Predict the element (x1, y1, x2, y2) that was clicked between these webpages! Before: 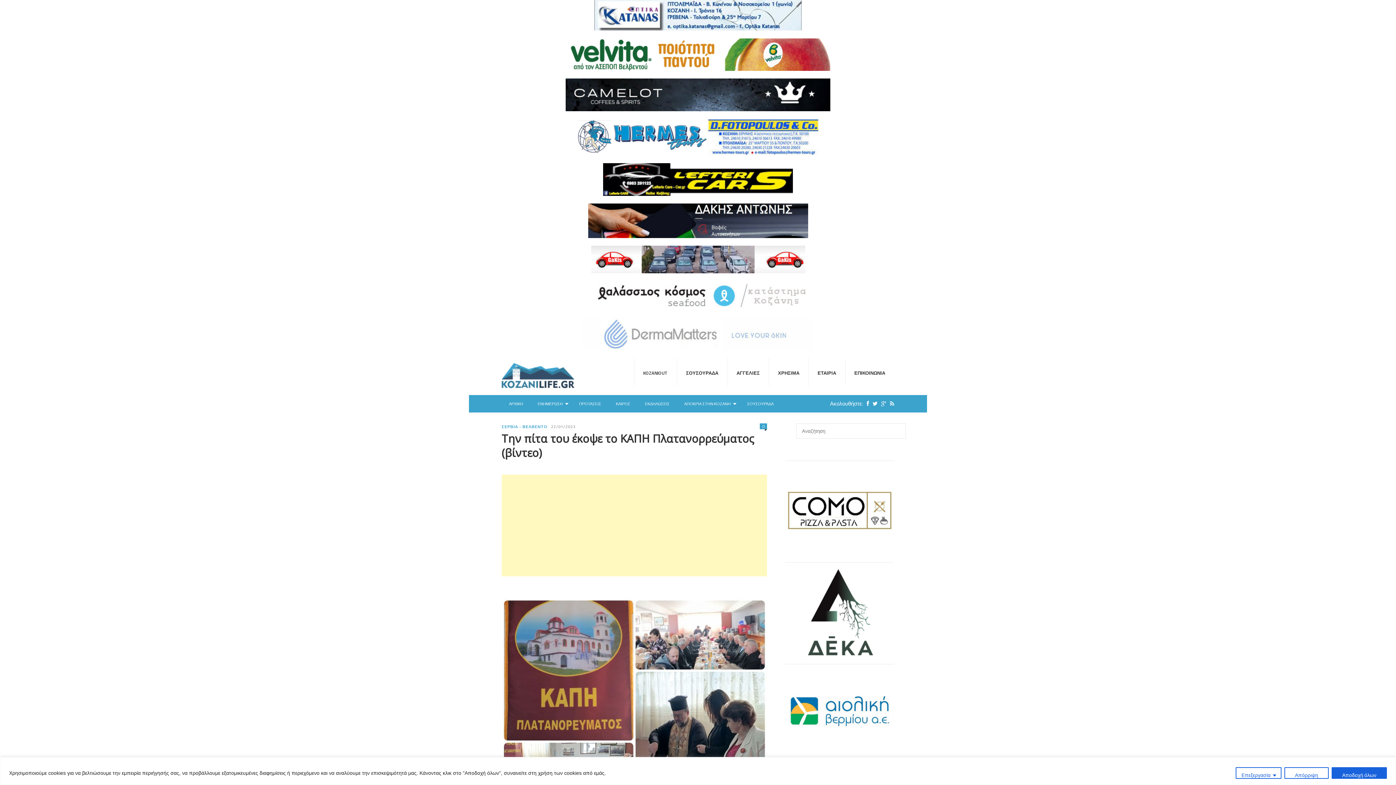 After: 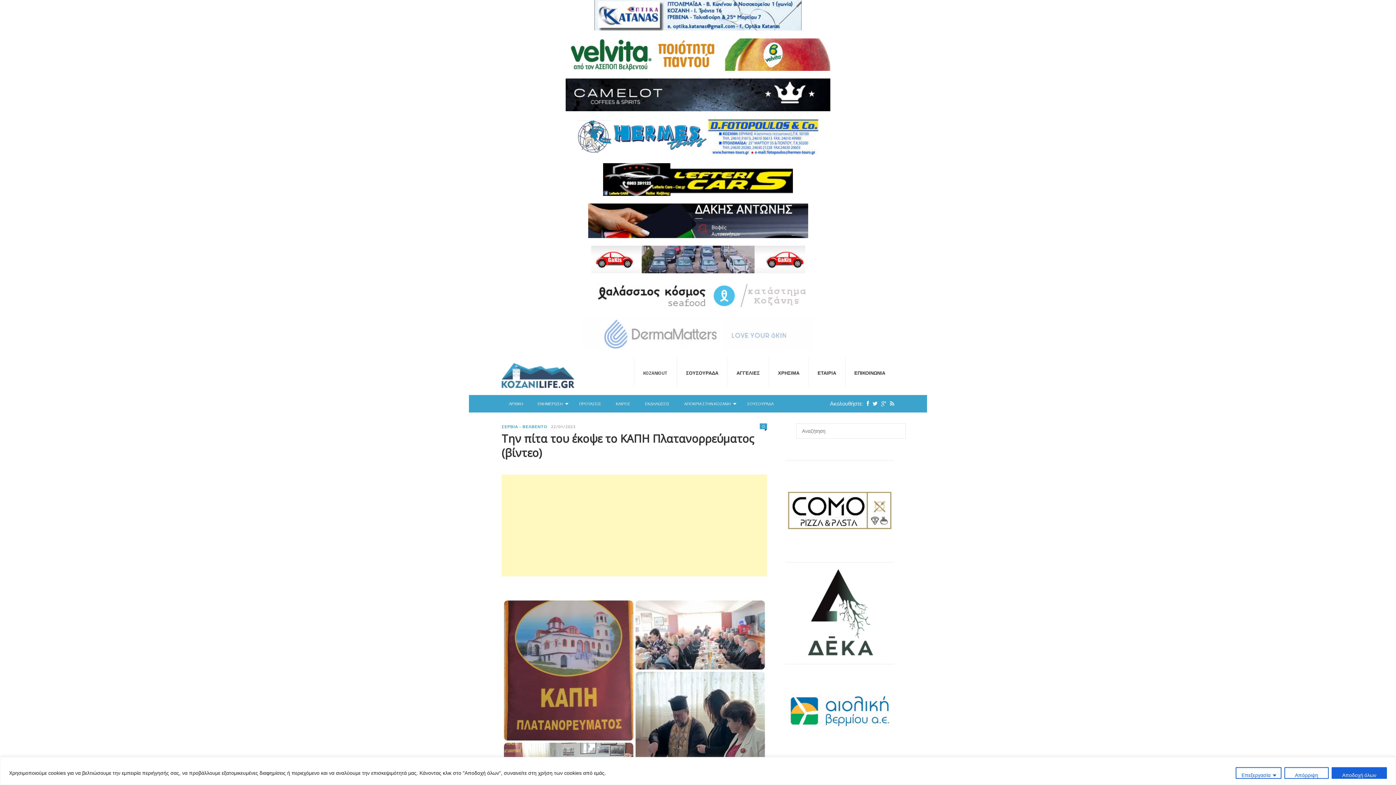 Action: bbox: (785, 652, 894, 660)